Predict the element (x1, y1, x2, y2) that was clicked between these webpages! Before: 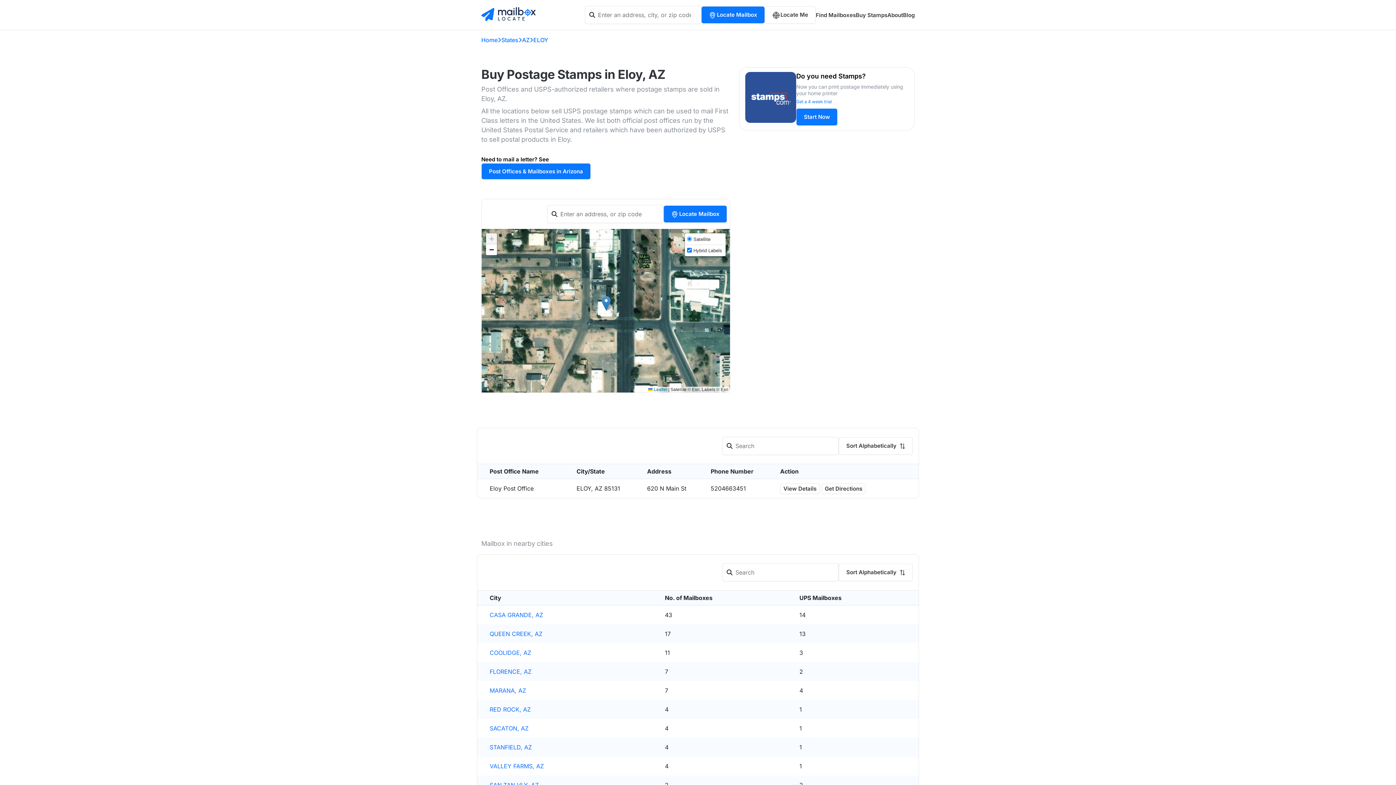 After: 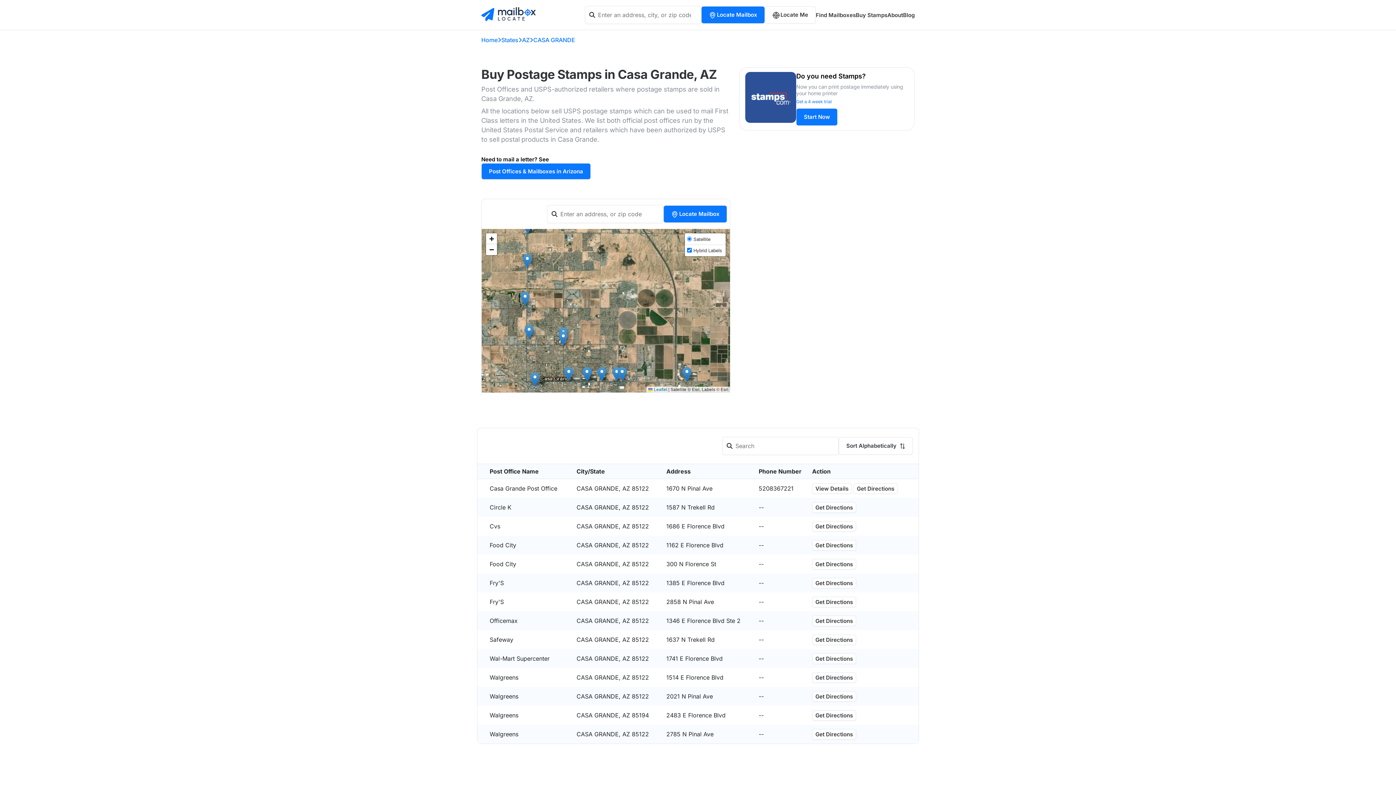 Action: label: CASA GRANDE, AZ bbox: (489, 611, 543, 618)